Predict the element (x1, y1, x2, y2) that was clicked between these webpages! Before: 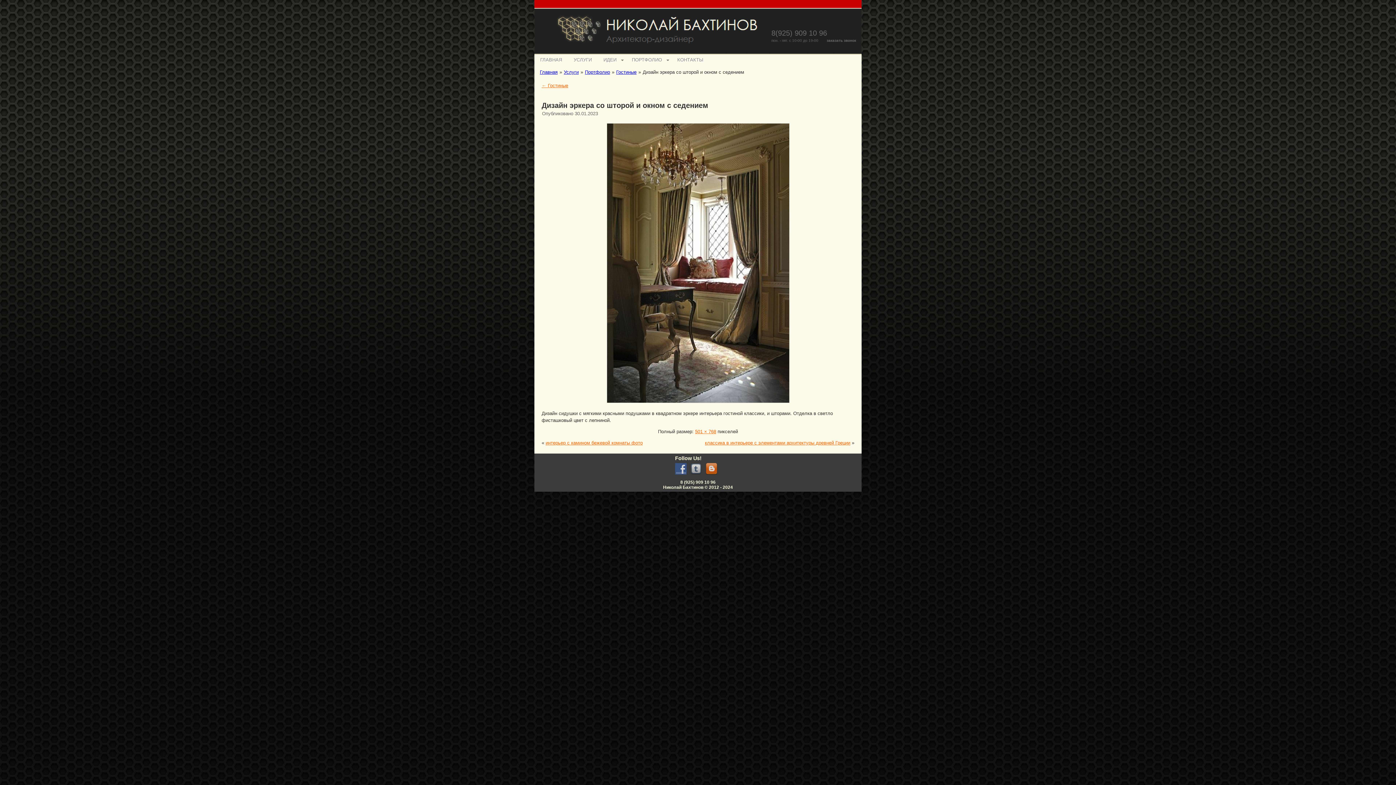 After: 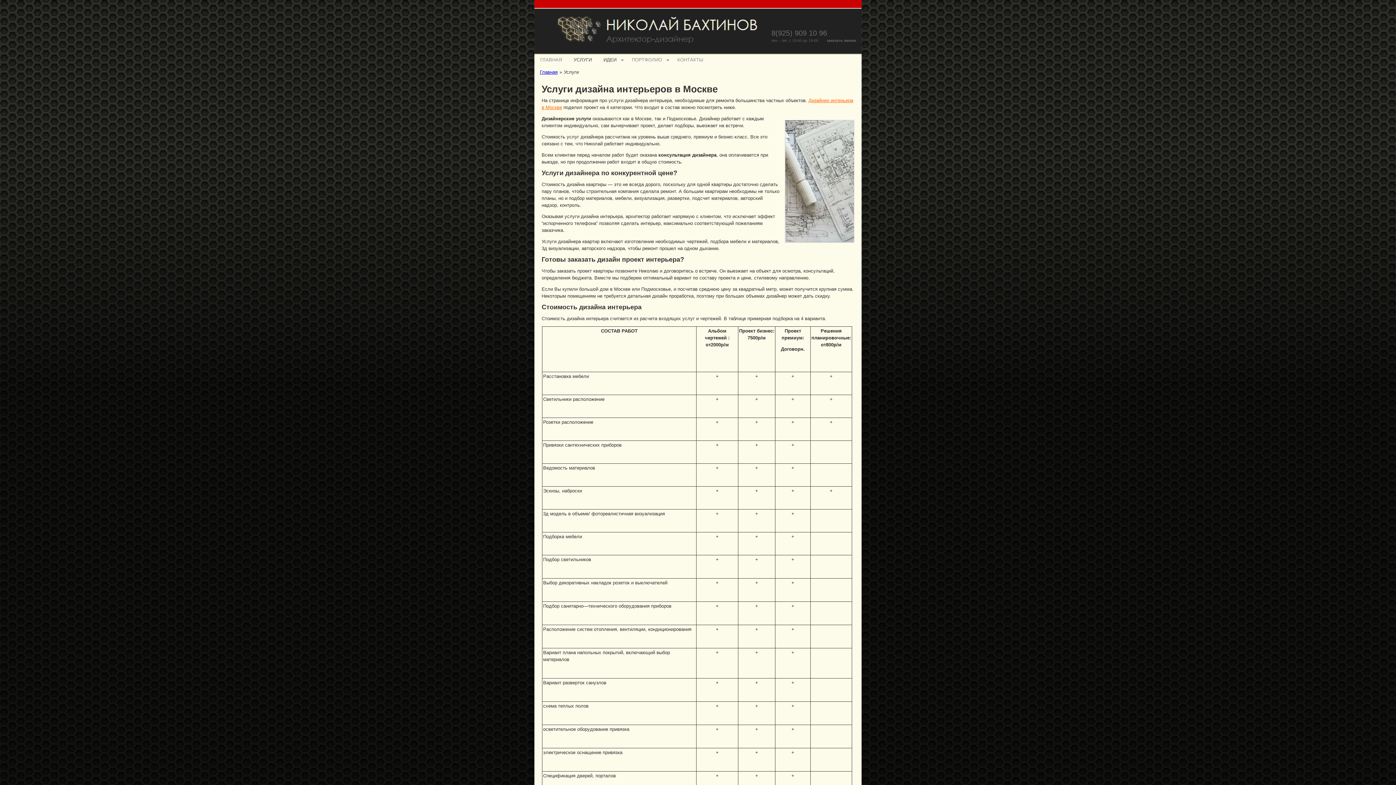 Action: bbox: (568, 54, 597, 65) label: УСЛУГИ